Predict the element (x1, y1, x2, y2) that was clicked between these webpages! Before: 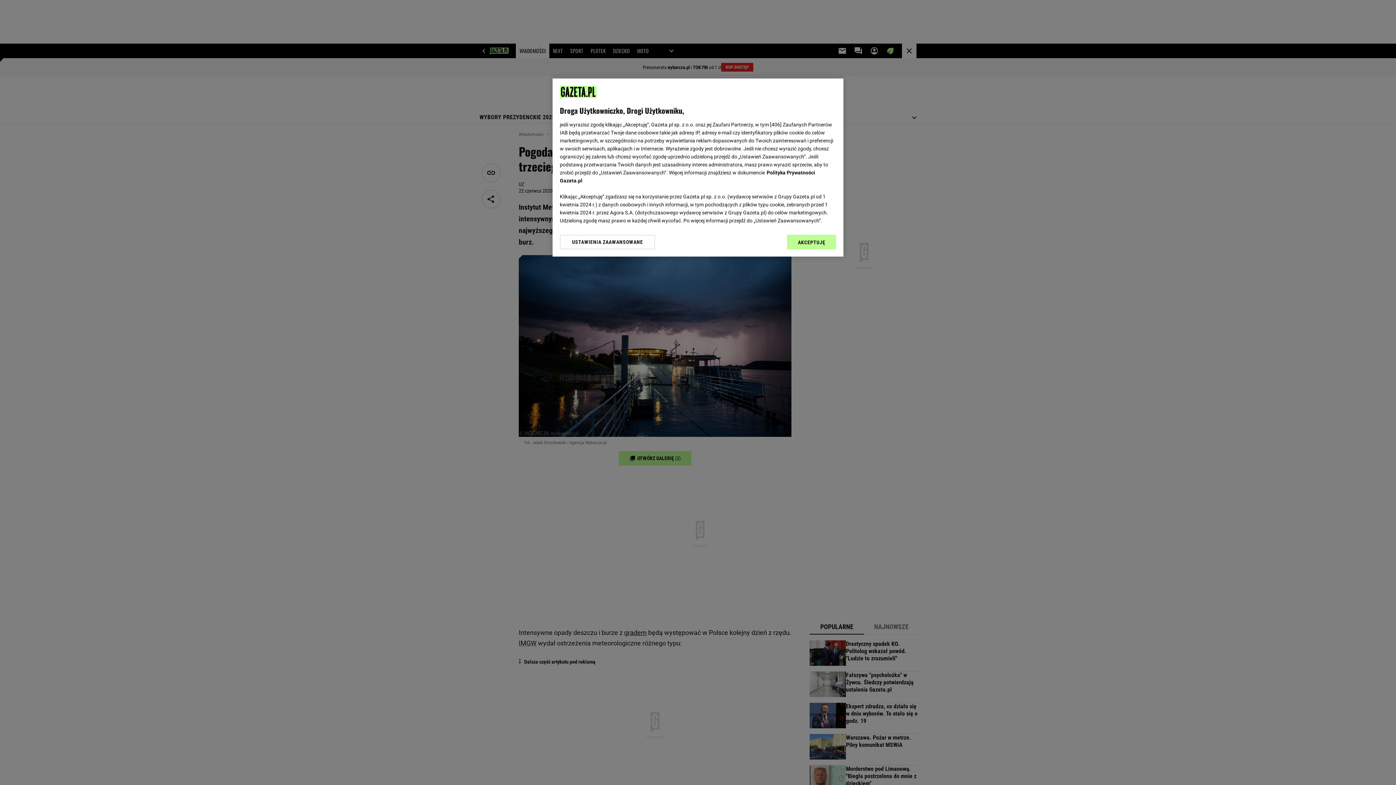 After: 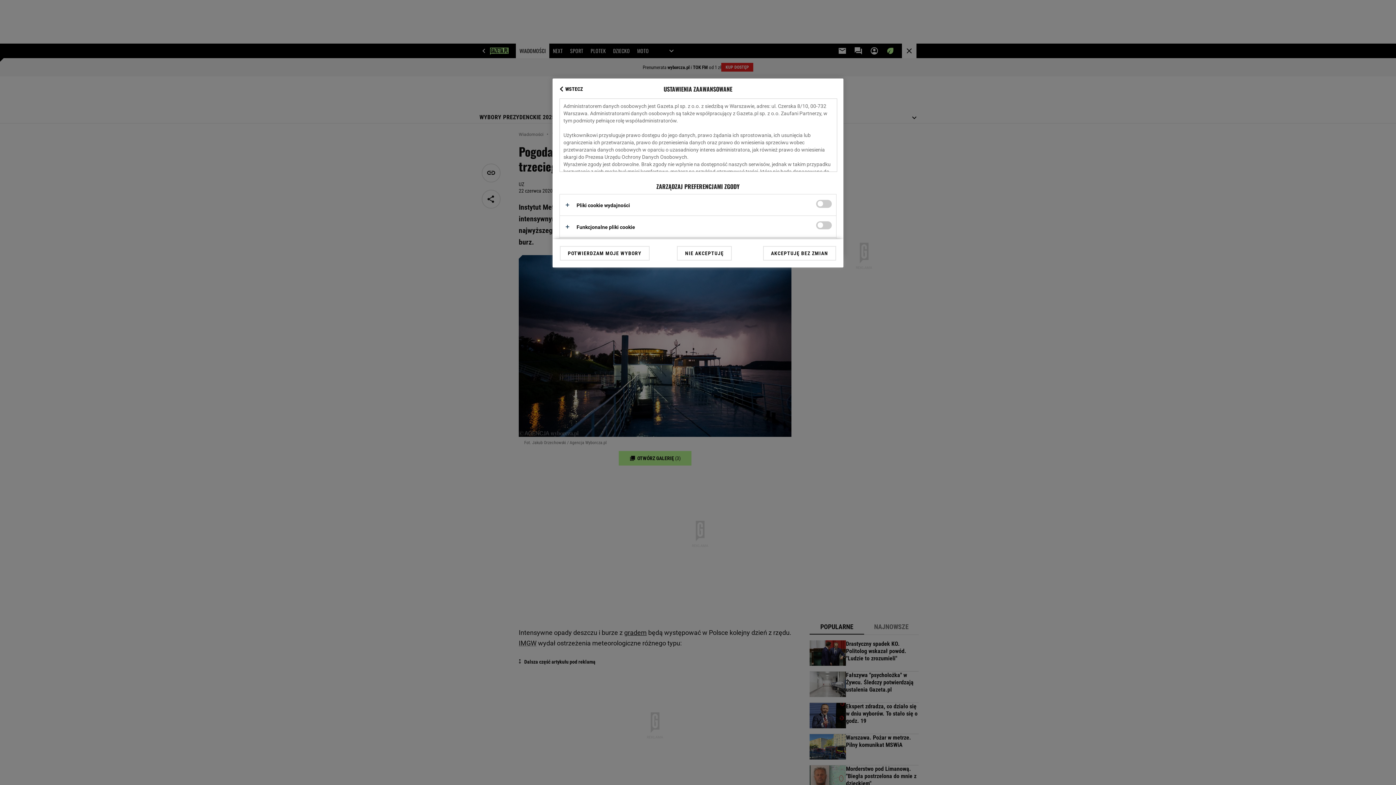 Action: label: USTAWIENIA ZAAWANSOWANE bbox: (560, 234, 655, 249)